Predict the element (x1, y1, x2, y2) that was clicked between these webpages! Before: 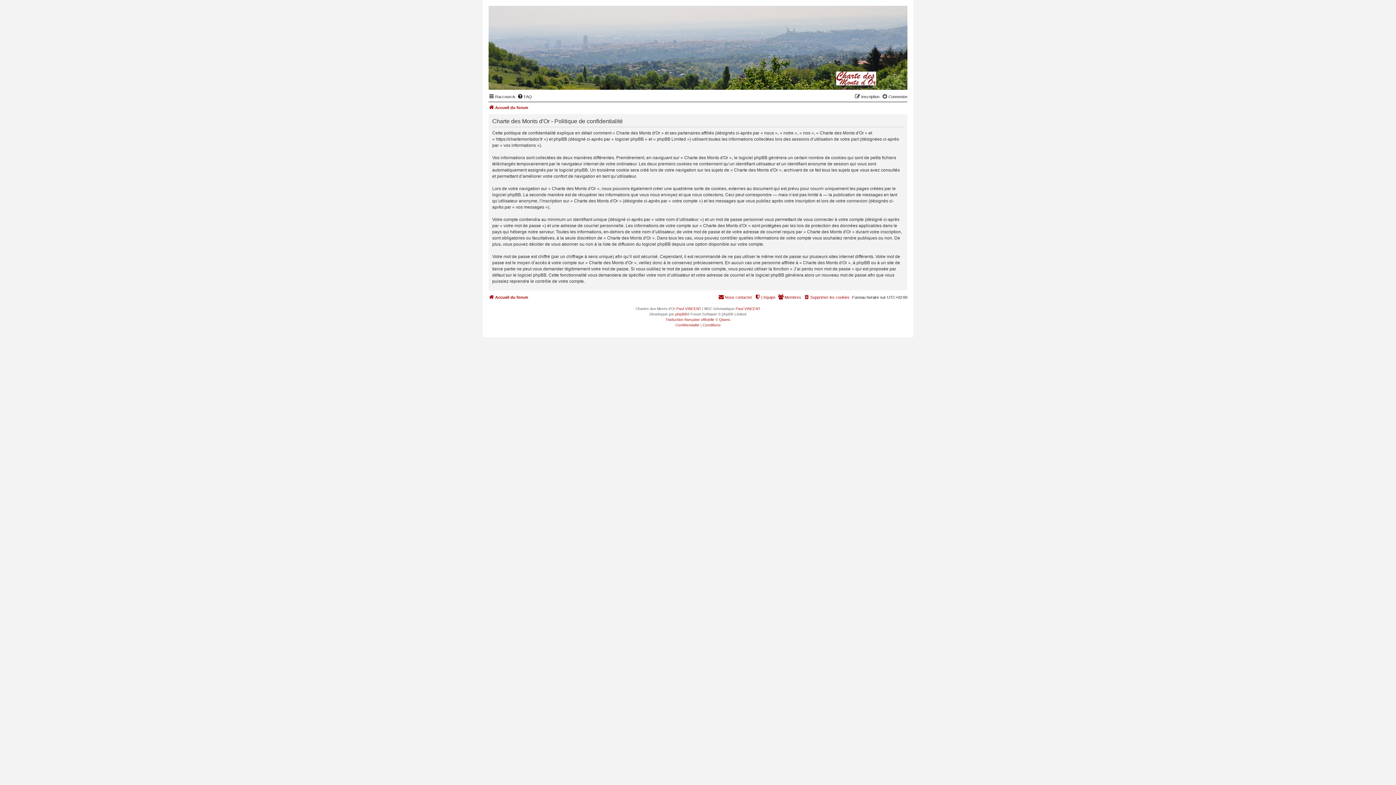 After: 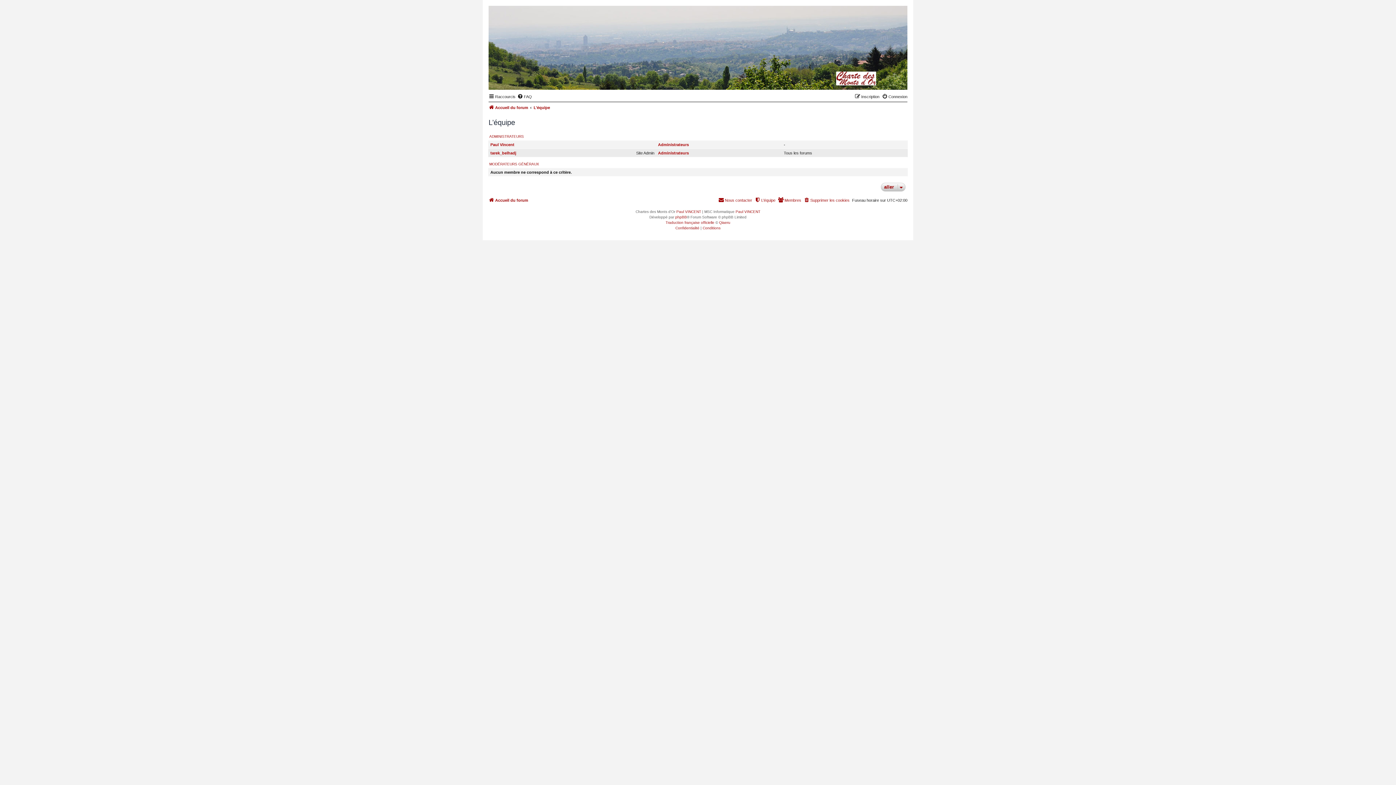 Action: label: L’équipe bbox: (754, 293, 775, 301)